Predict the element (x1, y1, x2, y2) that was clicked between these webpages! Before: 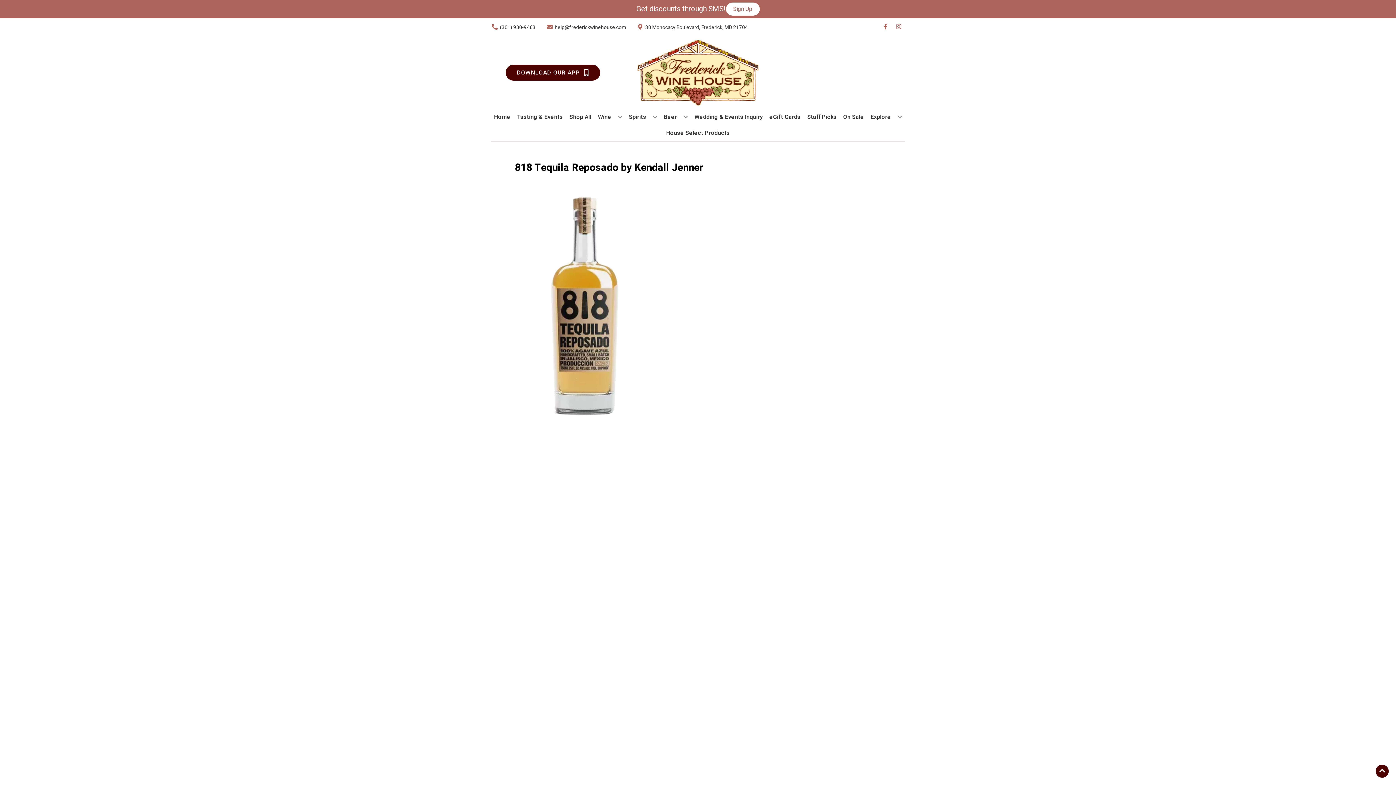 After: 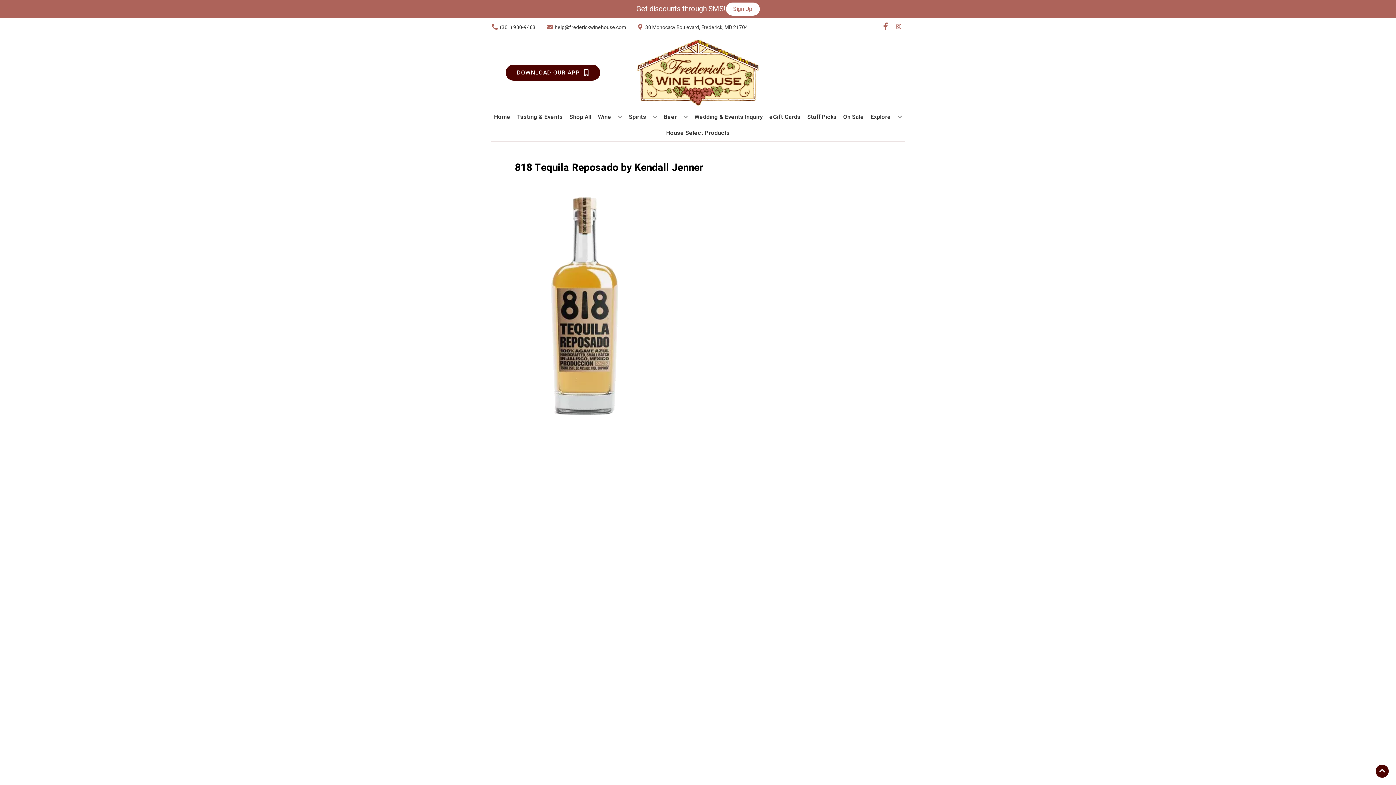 Action: bbox: (879, 23, 892, 30) label: Opens facebook in a new tab